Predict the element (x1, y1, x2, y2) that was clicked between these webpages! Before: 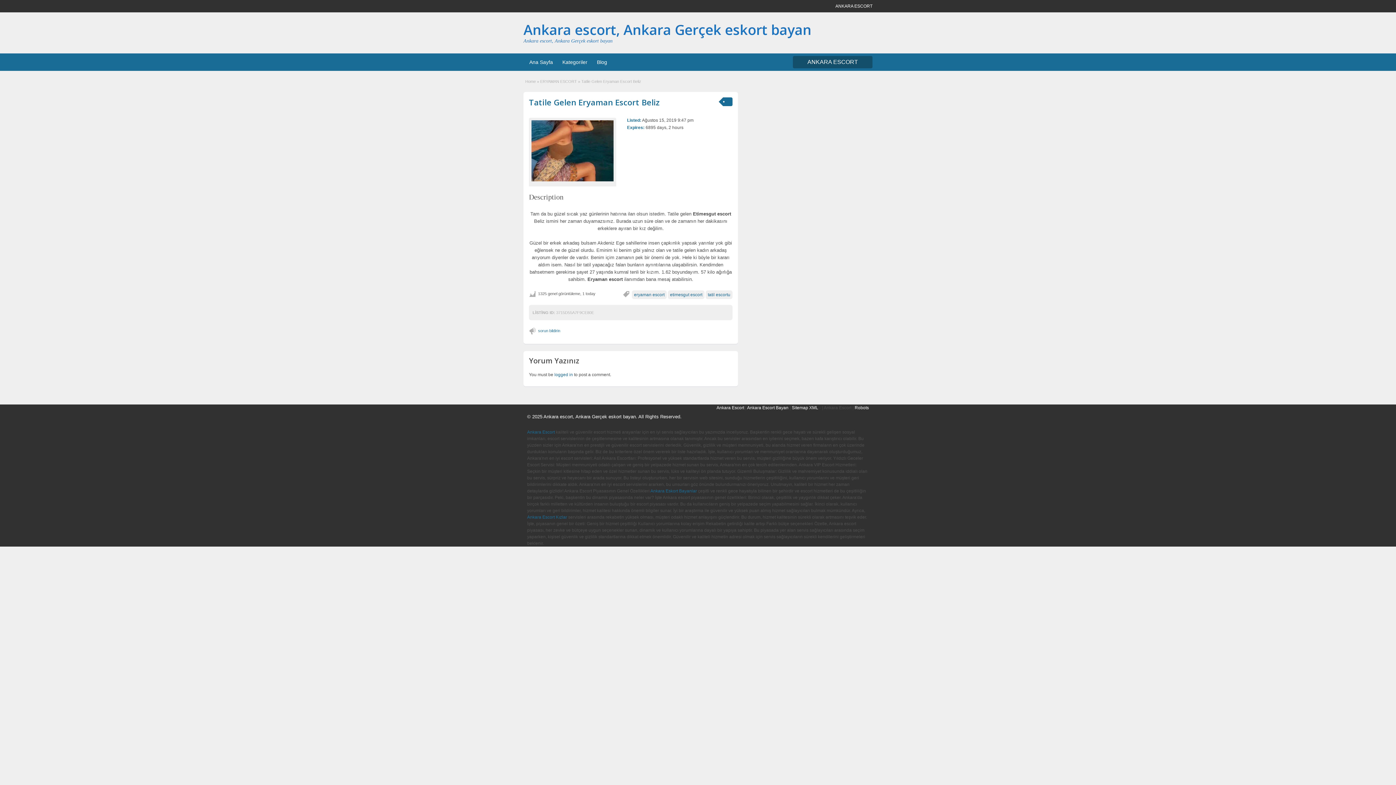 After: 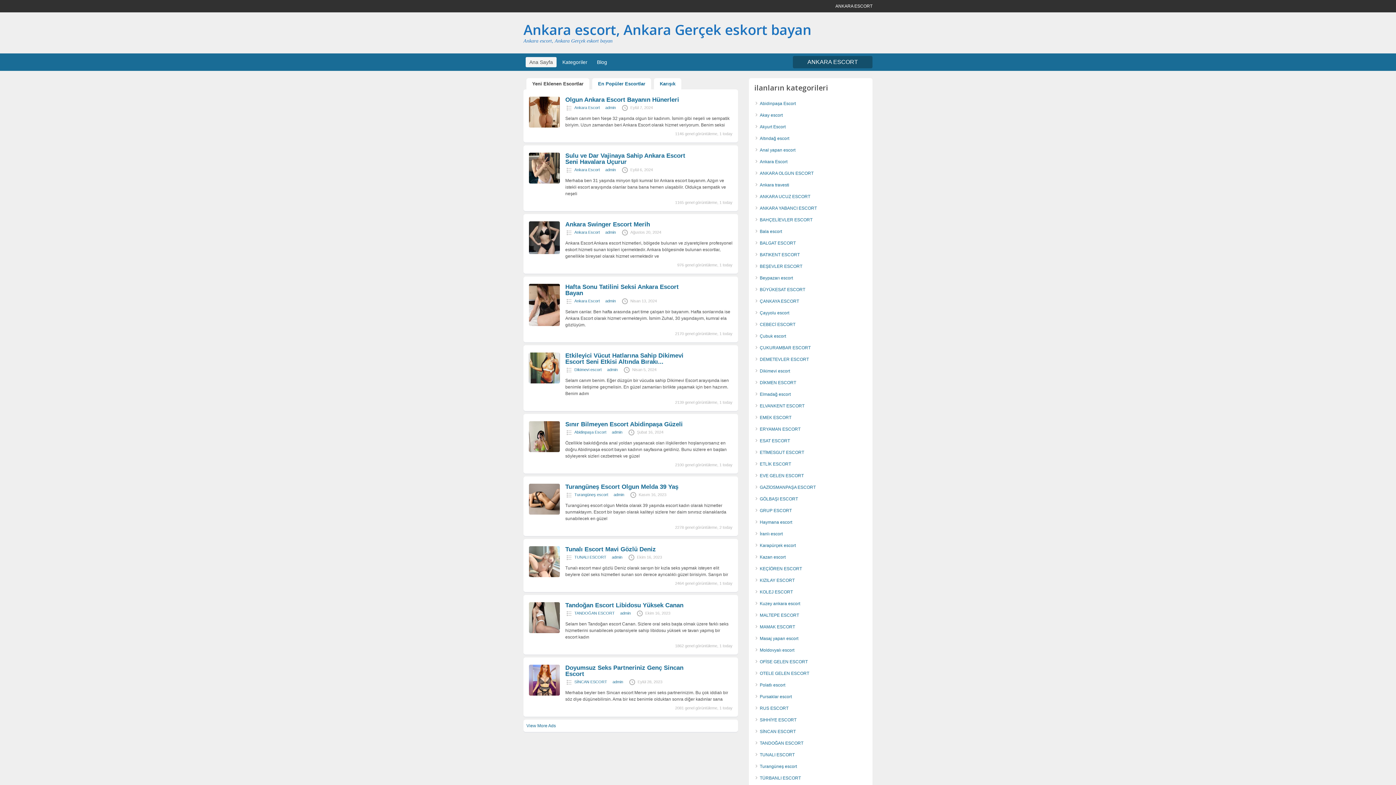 Action: bbox: (525, 57, 556, 67) label: Ana Sayfa